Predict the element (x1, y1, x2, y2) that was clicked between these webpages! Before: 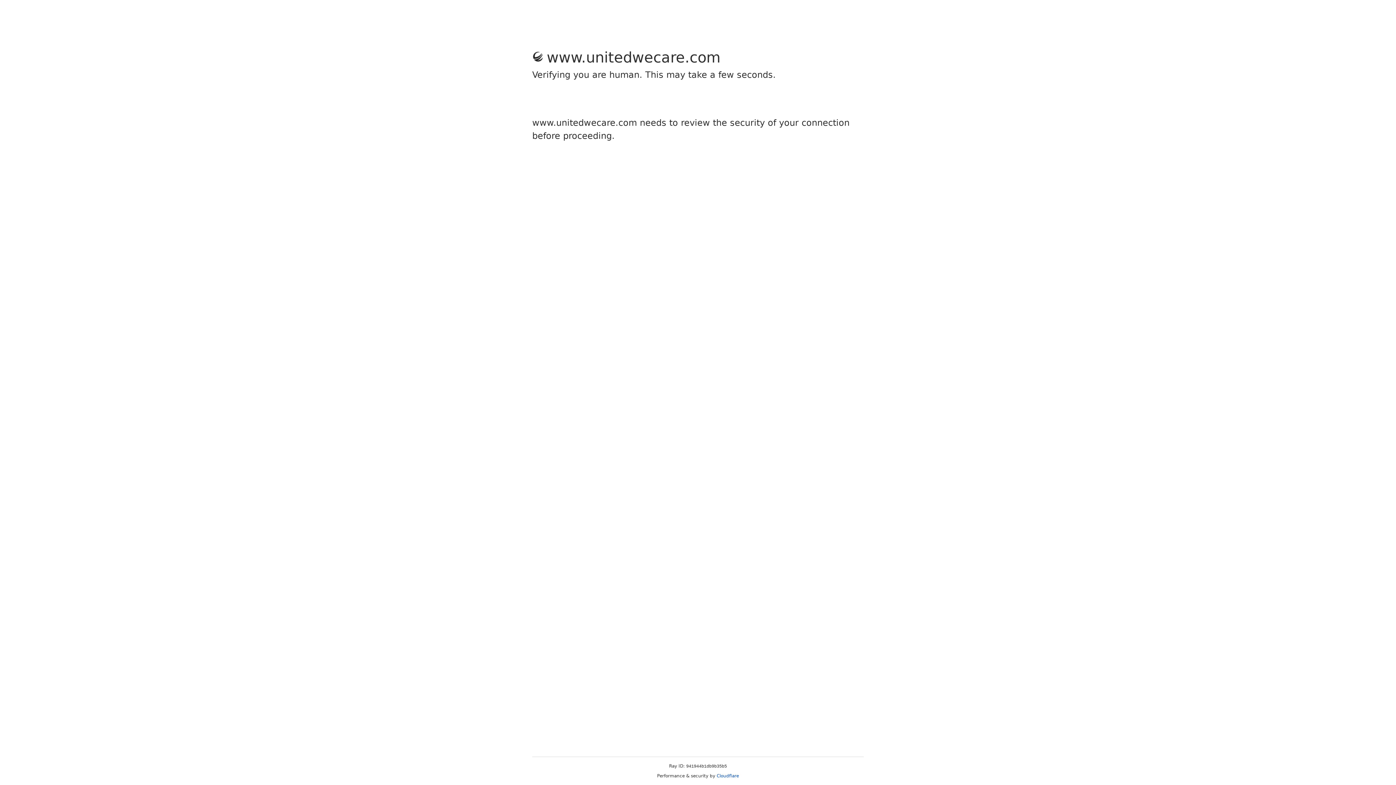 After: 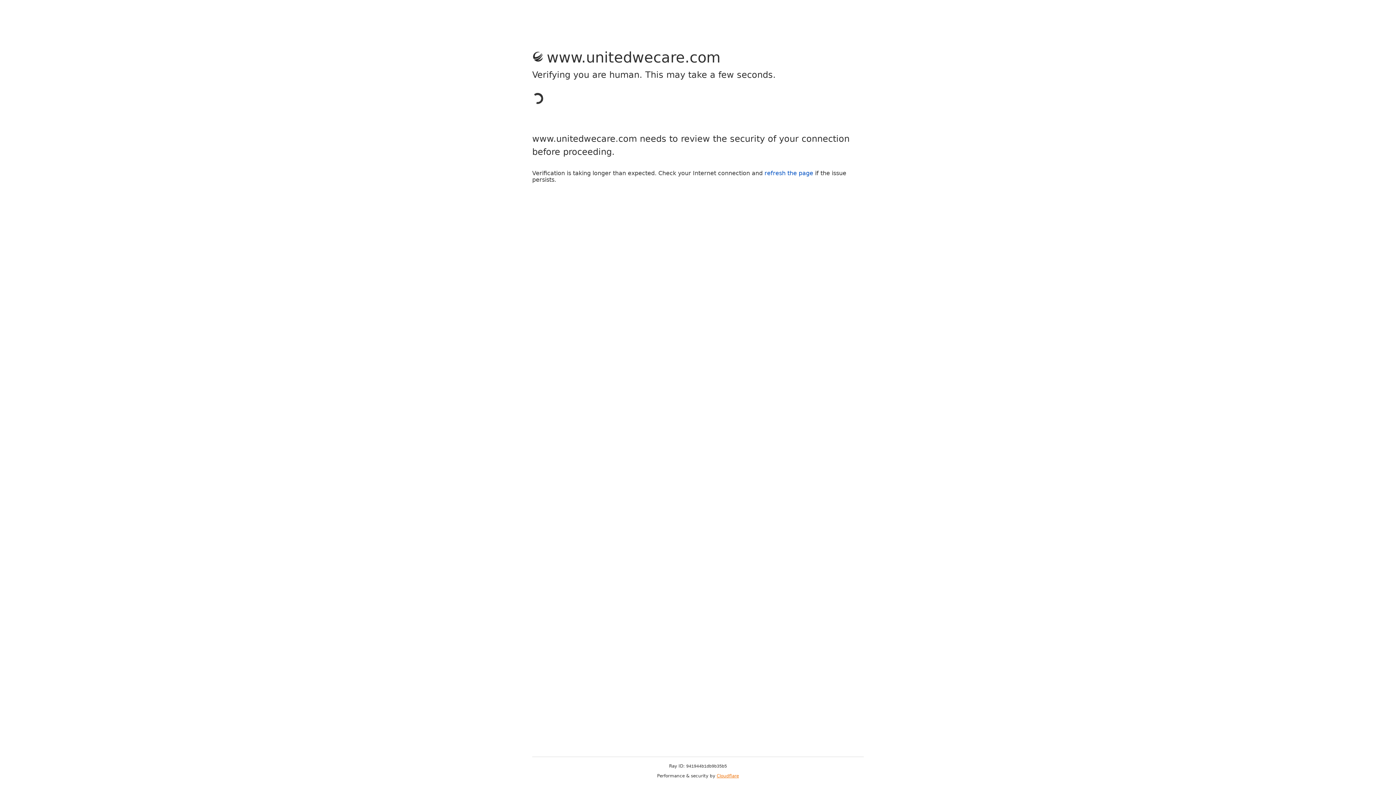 Action: bbox: (716, 773, 739, 778) label: Cloudflare